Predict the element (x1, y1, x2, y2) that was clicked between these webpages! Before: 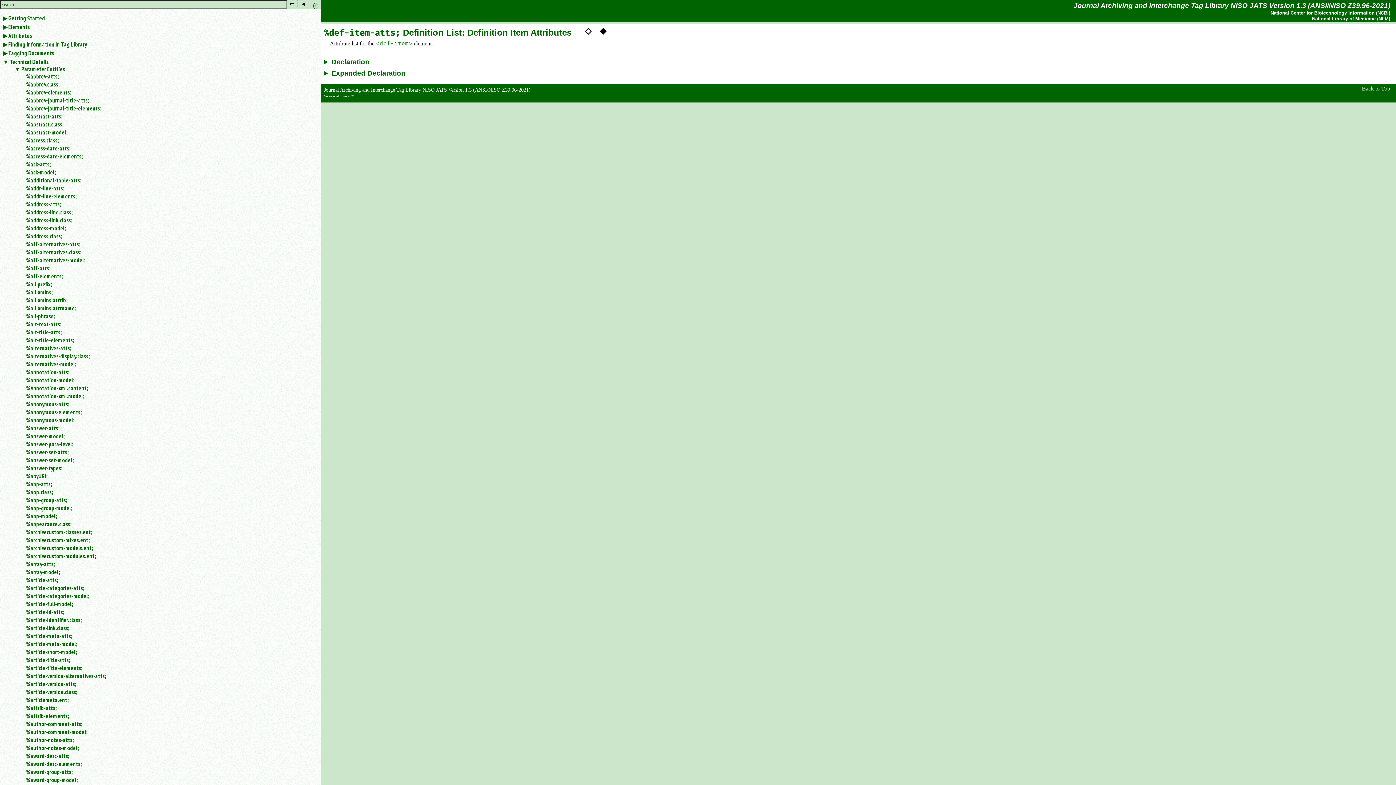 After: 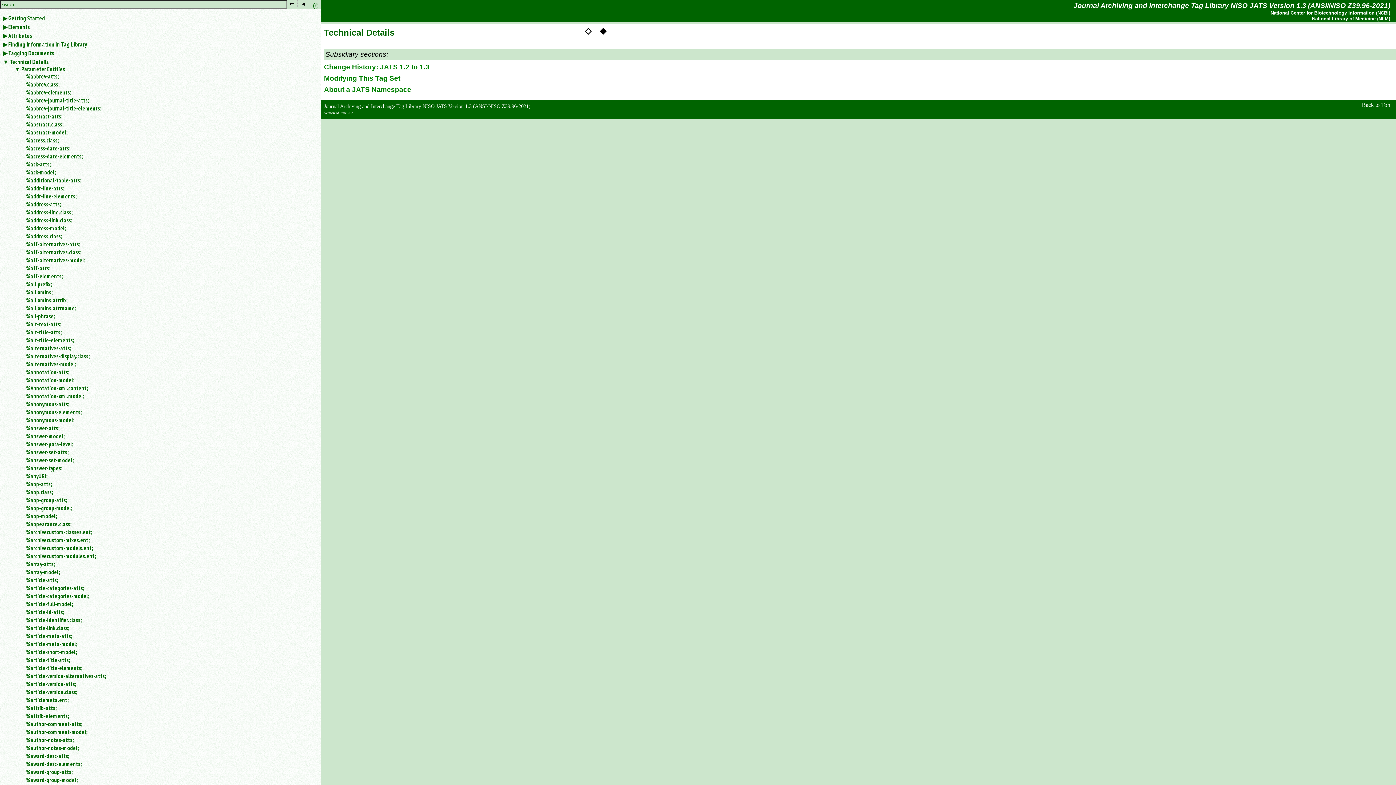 Action: label: Technical Details bbox: (9, 58, 48, 65)